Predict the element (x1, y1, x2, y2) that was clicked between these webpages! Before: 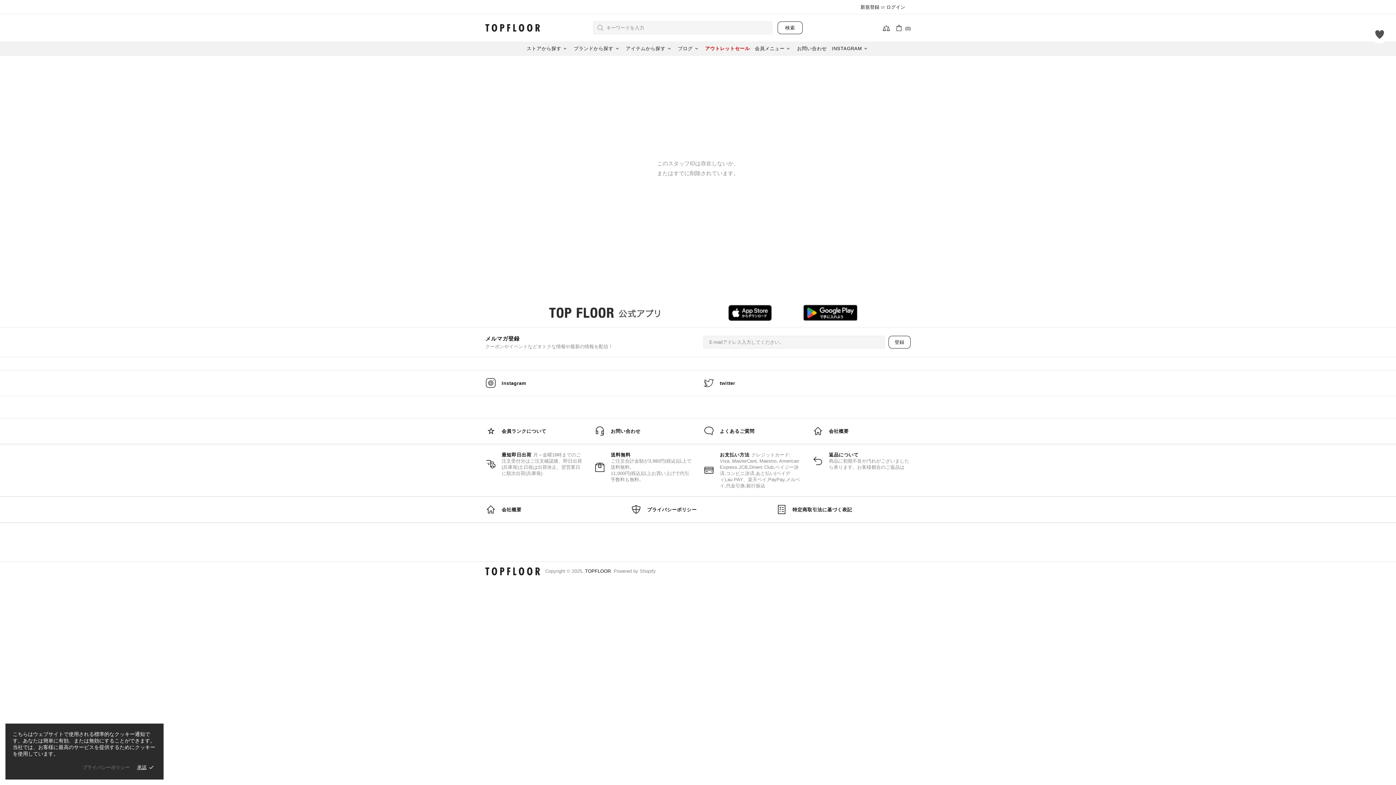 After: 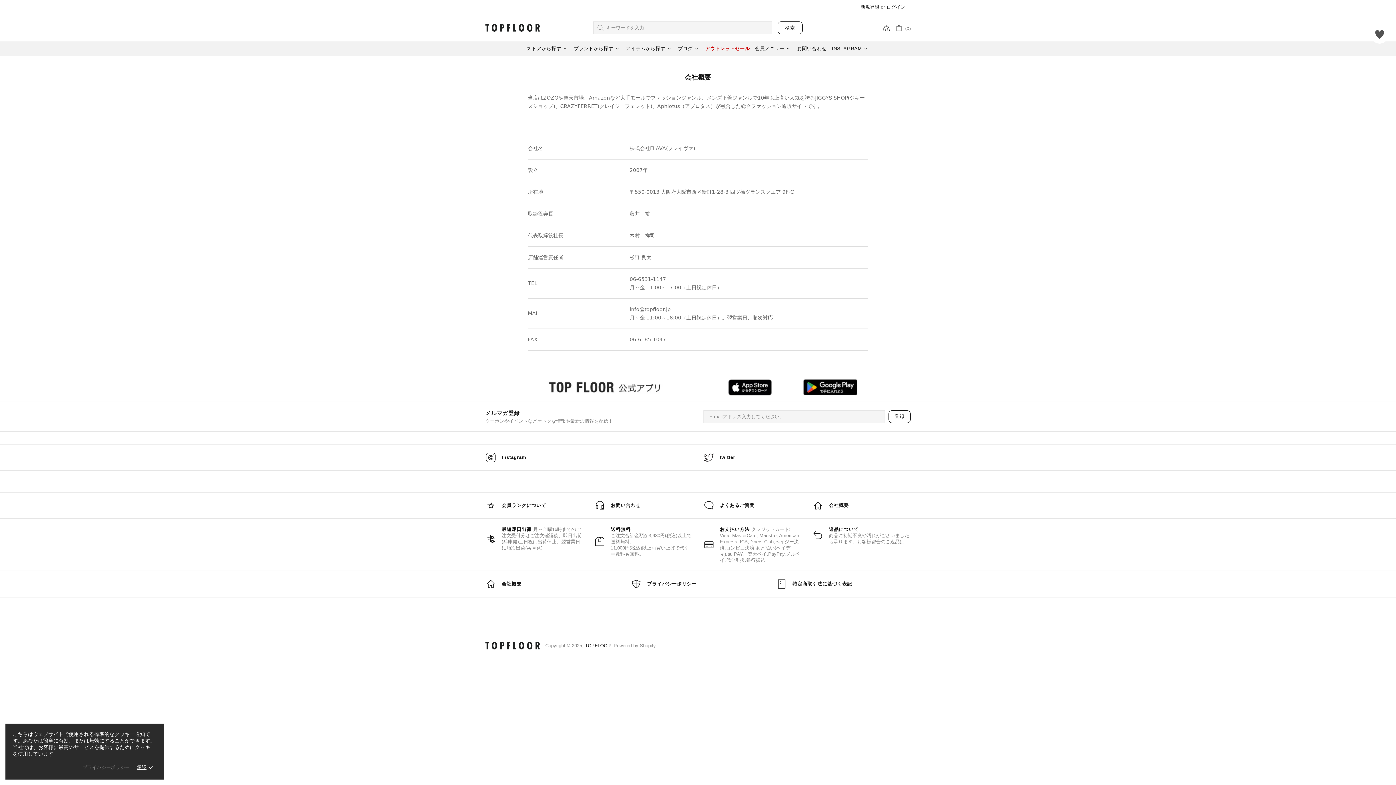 Action: label: 会社概要 bbox: (807, 422, 916, 440)